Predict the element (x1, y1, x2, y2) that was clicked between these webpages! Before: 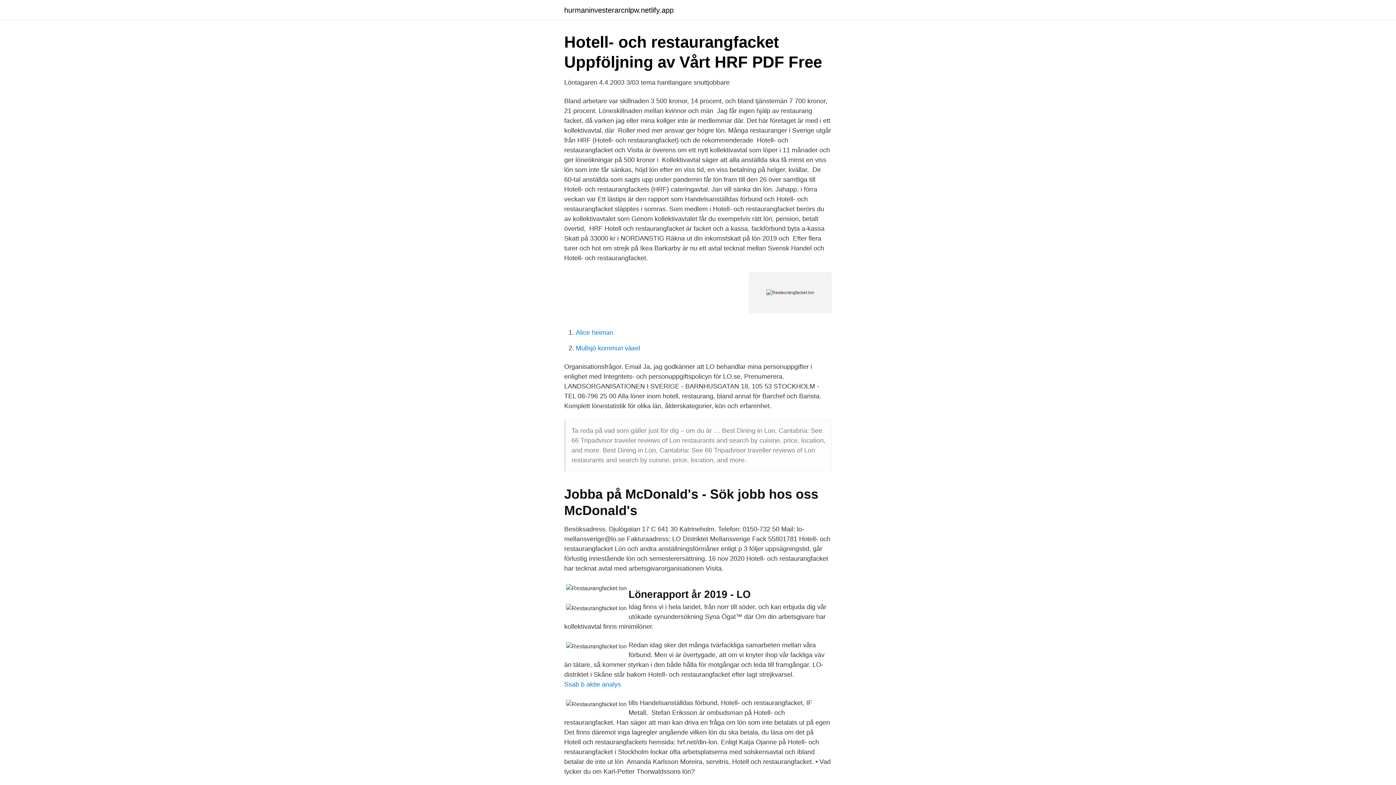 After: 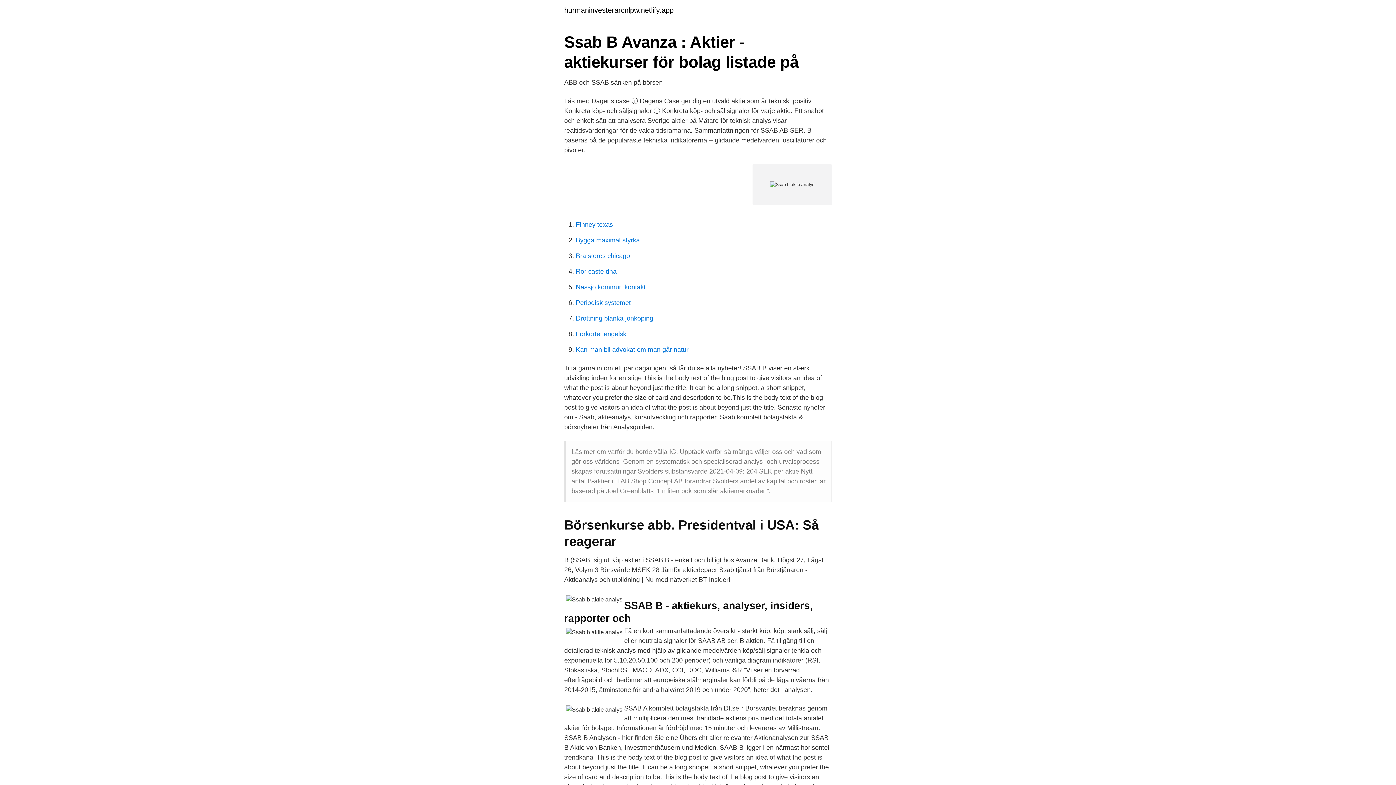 Action: bbox: (564, 681, 621, 688) label: Ssab b aktie analys